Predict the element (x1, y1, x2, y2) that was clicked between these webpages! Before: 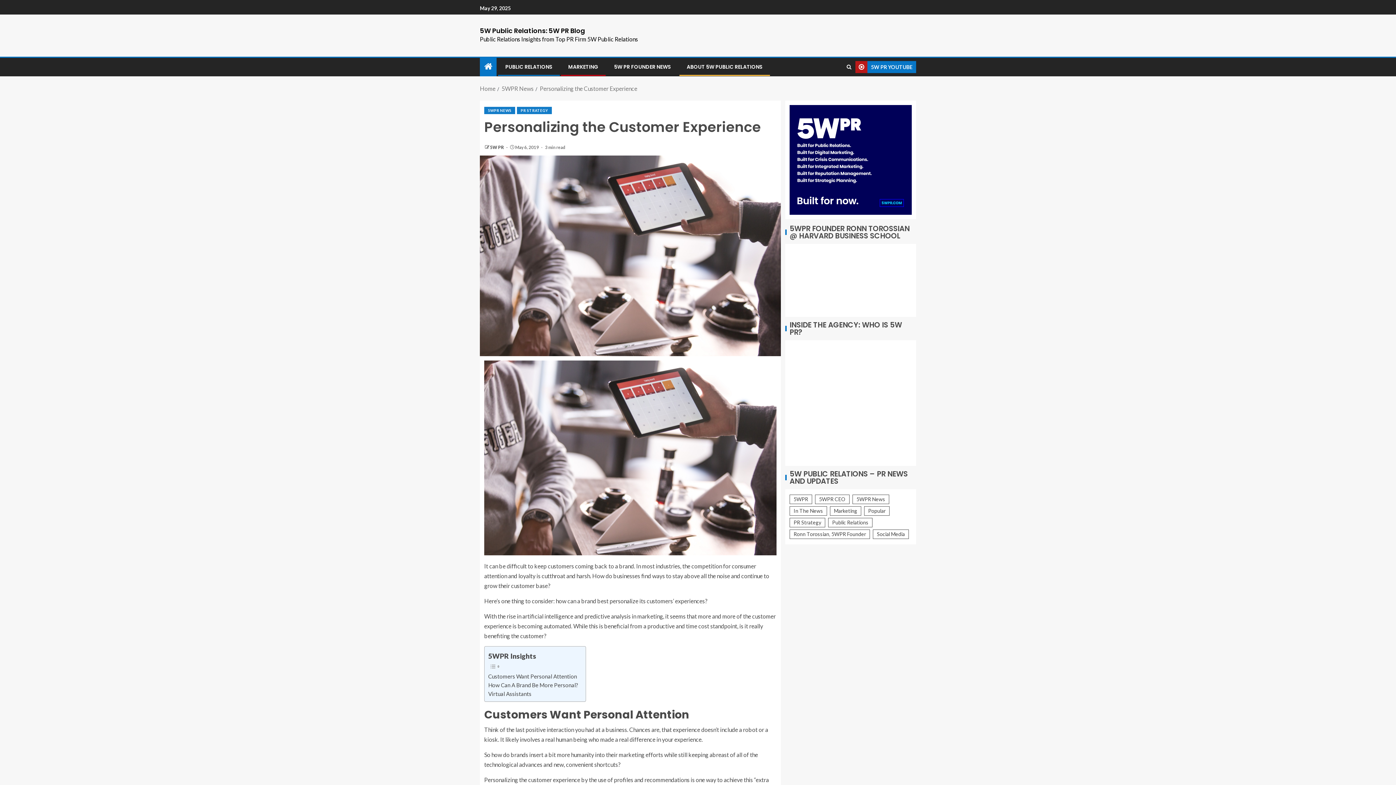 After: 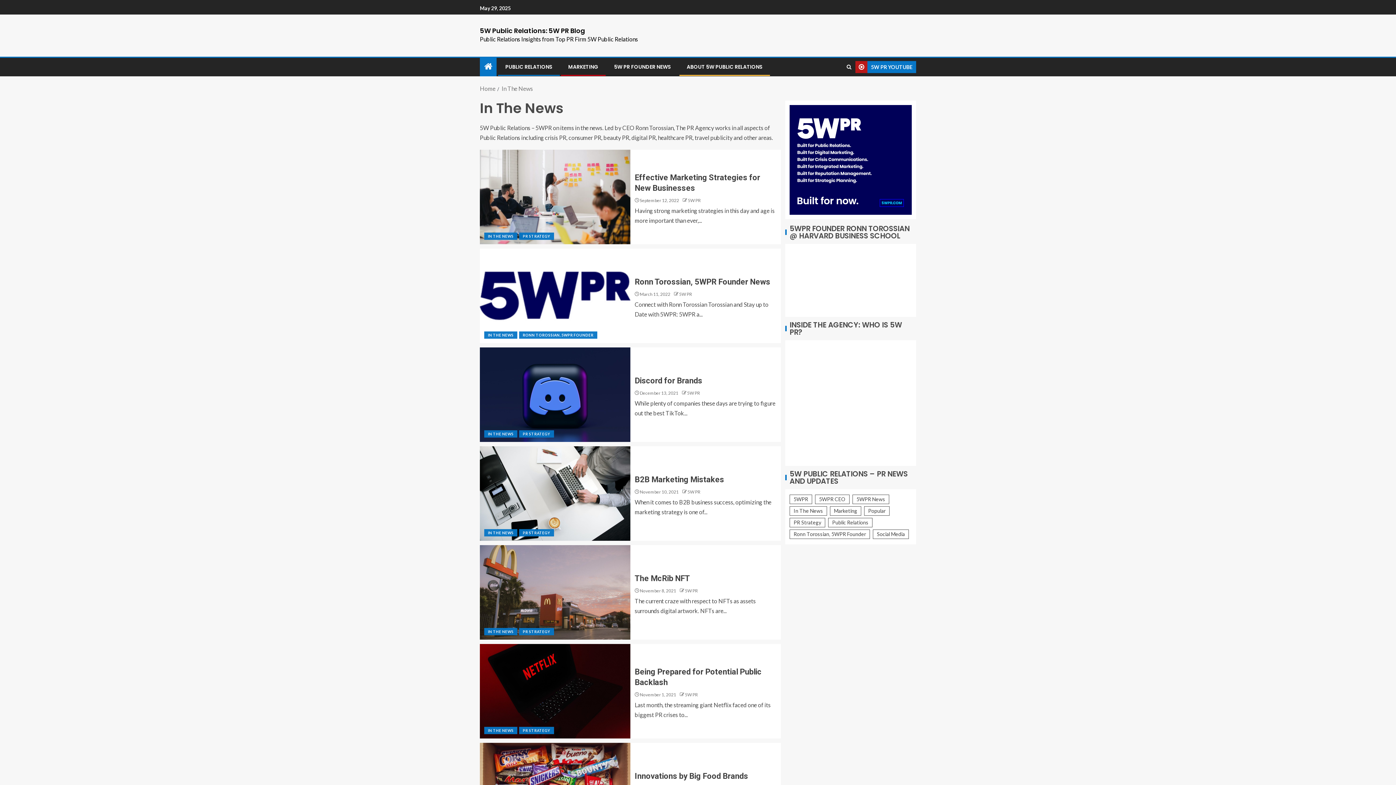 Action: label: In The News (115 items) bbox: (789, 506, 827, 516)